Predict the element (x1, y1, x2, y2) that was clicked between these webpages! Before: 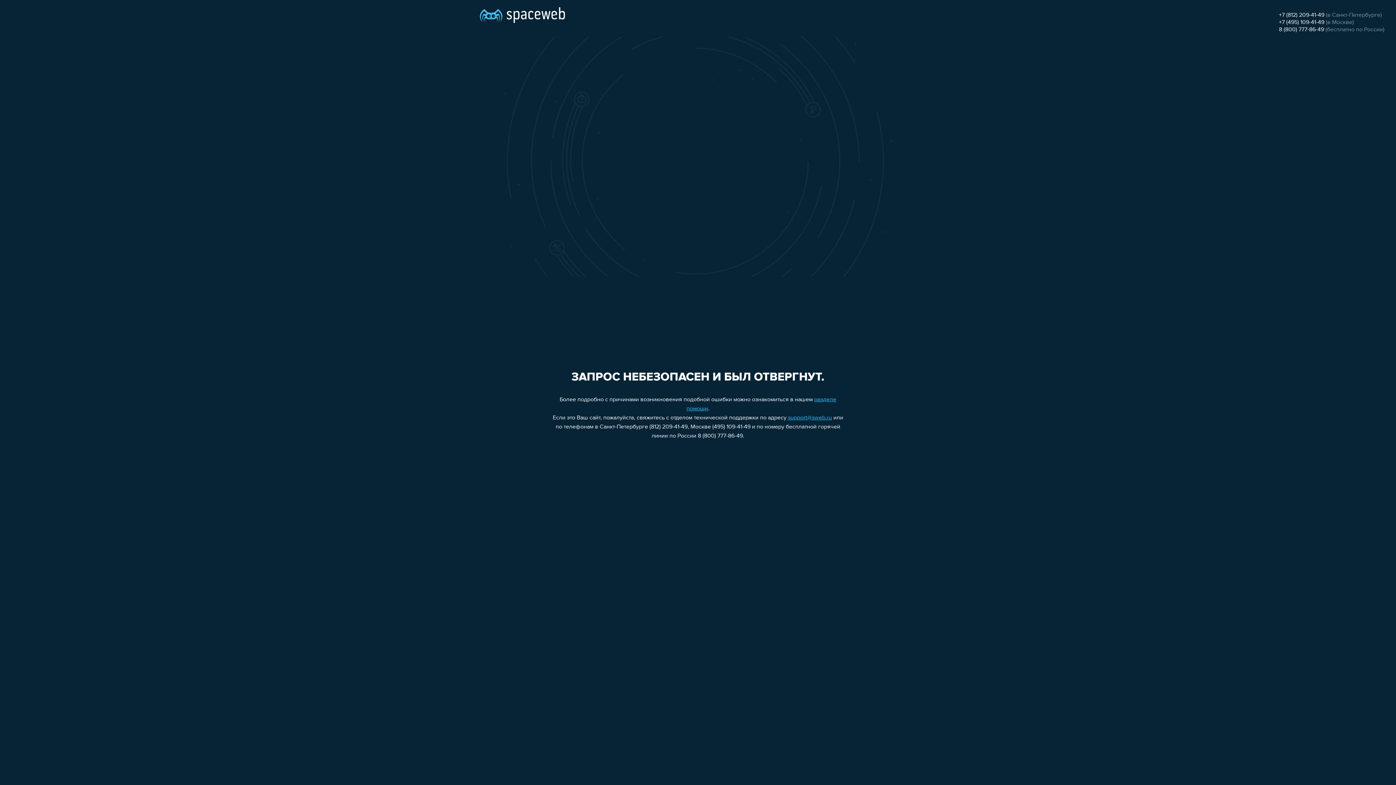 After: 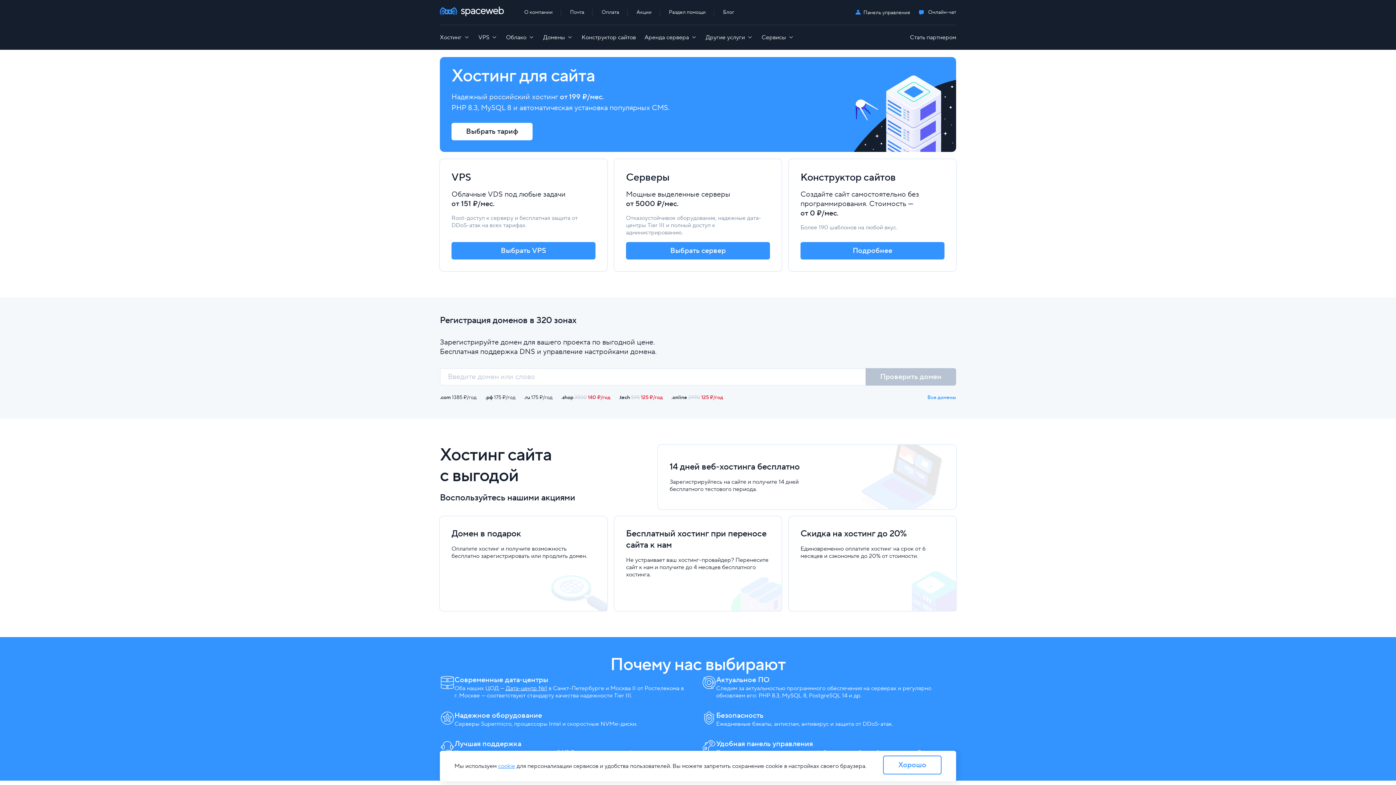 Action: bbox: (480, 0, 565, 25)